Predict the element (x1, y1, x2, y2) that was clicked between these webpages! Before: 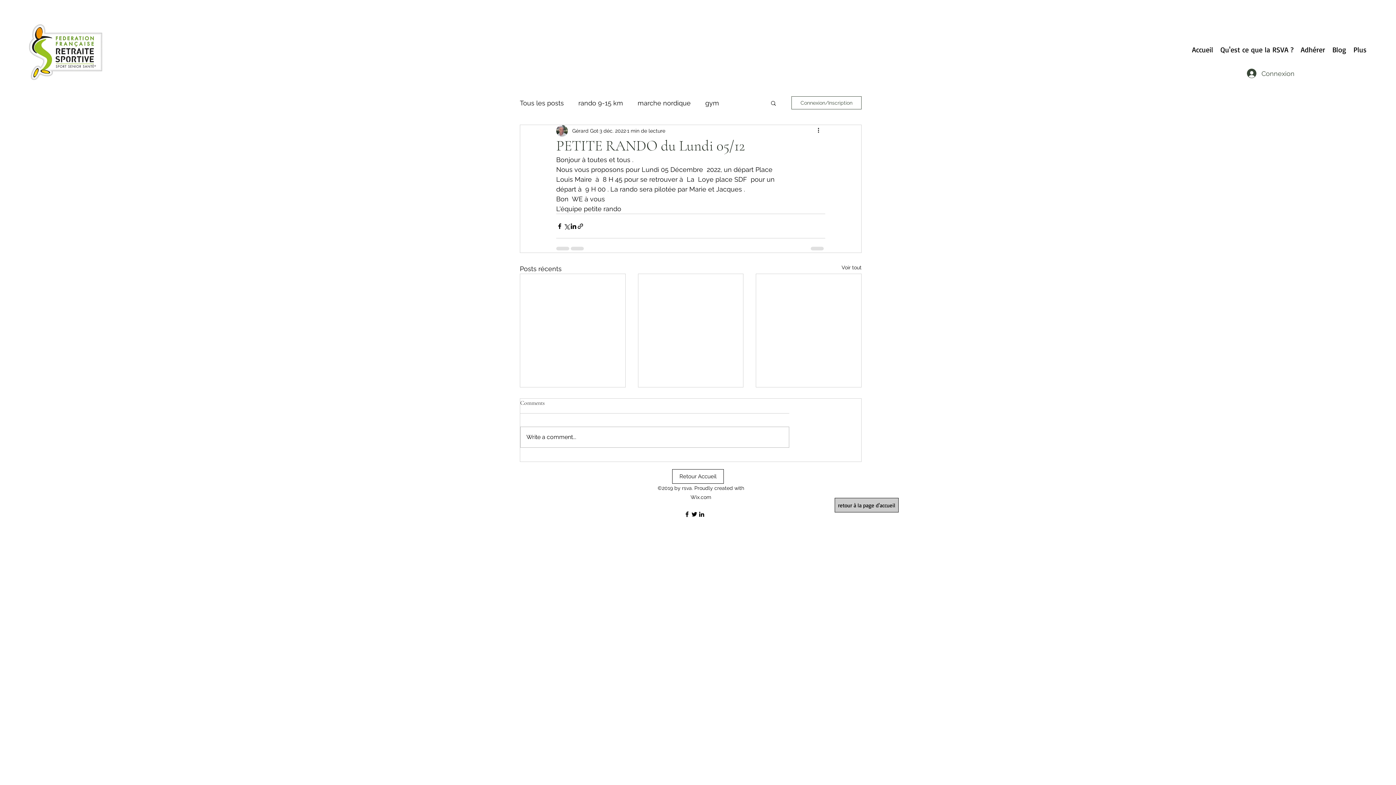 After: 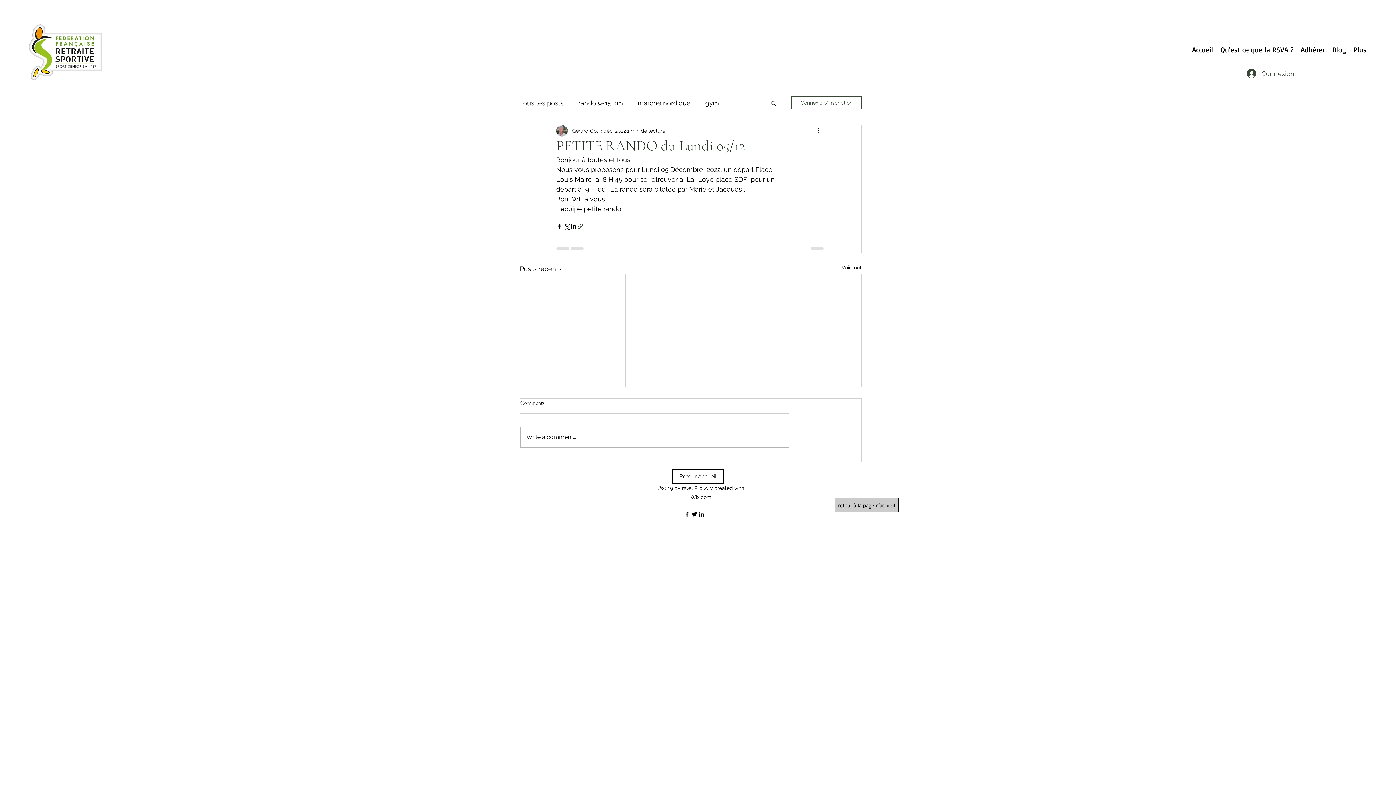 Action: label: Partager via le lien bbox: (577, 222, 584, 229)